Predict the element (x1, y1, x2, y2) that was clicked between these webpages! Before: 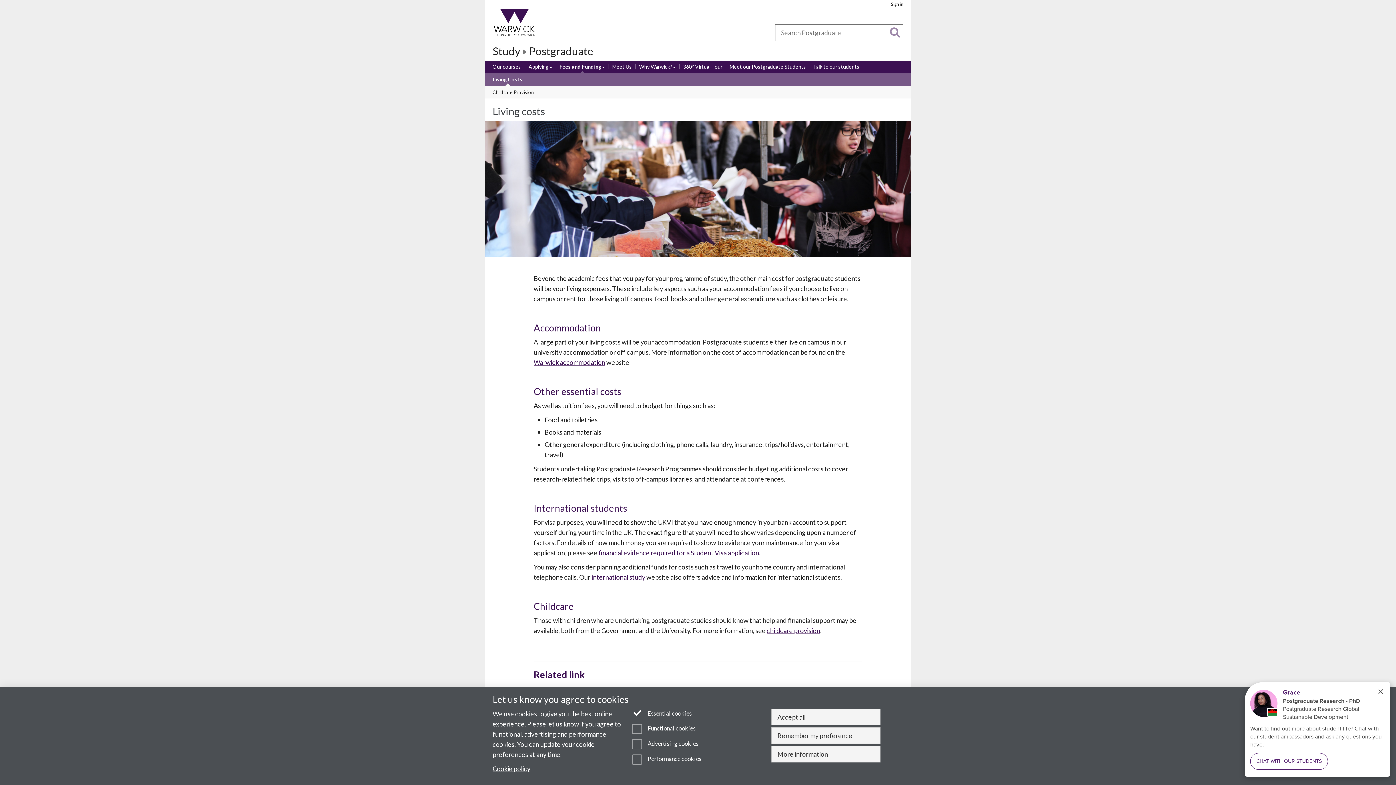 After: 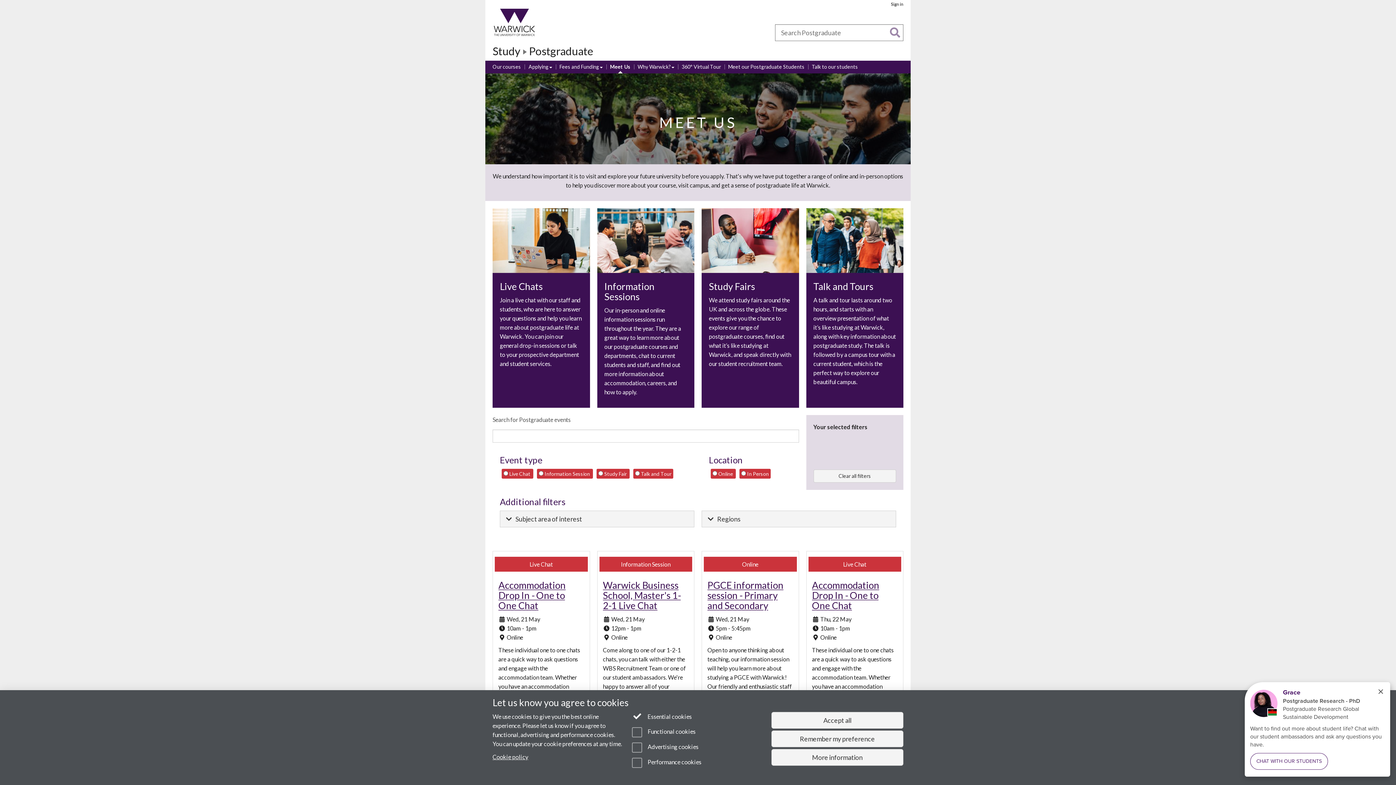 Action: label: Meet Us bbox: (612, 63, 632, 71)